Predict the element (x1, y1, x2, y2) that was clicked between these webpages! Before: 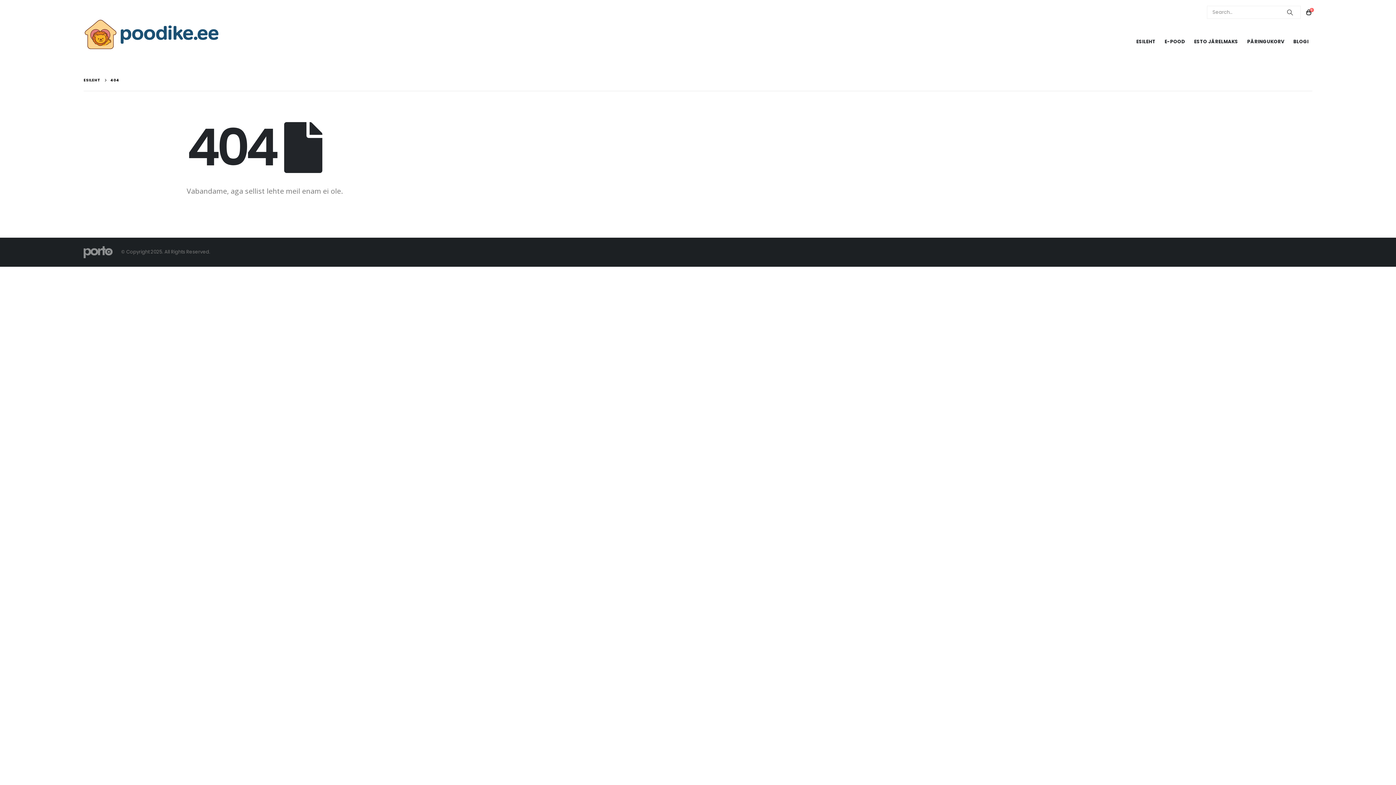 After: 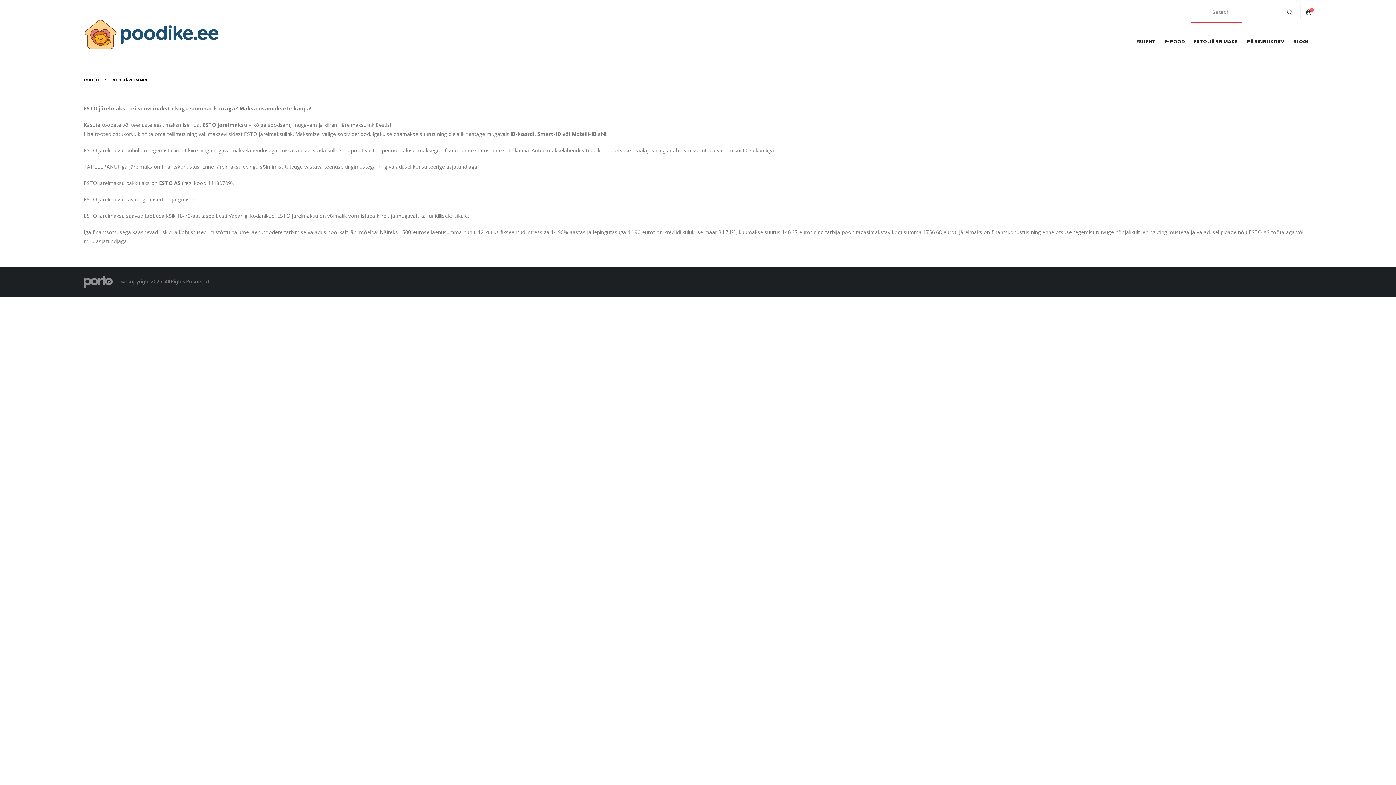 Action: bbox: (1190, 21, 1242, 61) label: ESTO JÄRELMAKS